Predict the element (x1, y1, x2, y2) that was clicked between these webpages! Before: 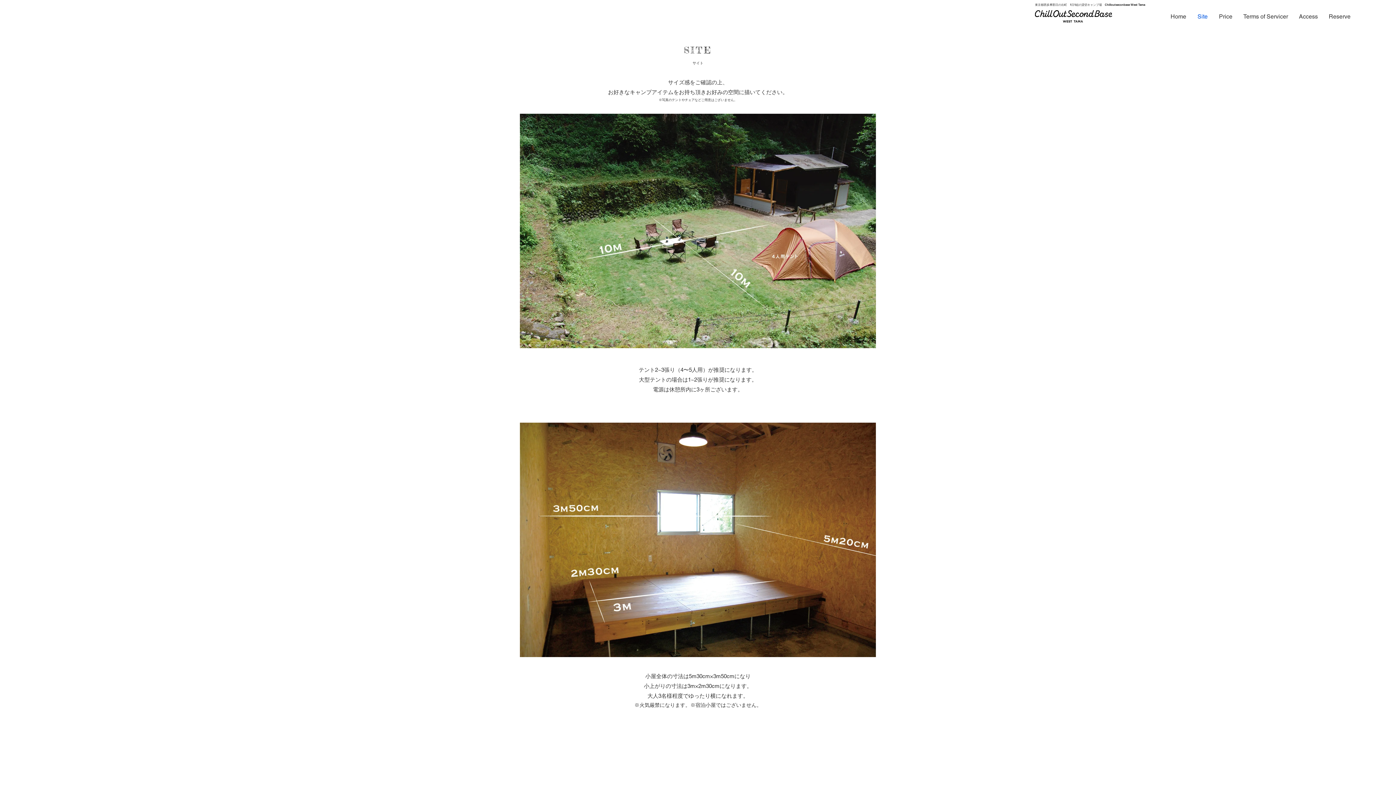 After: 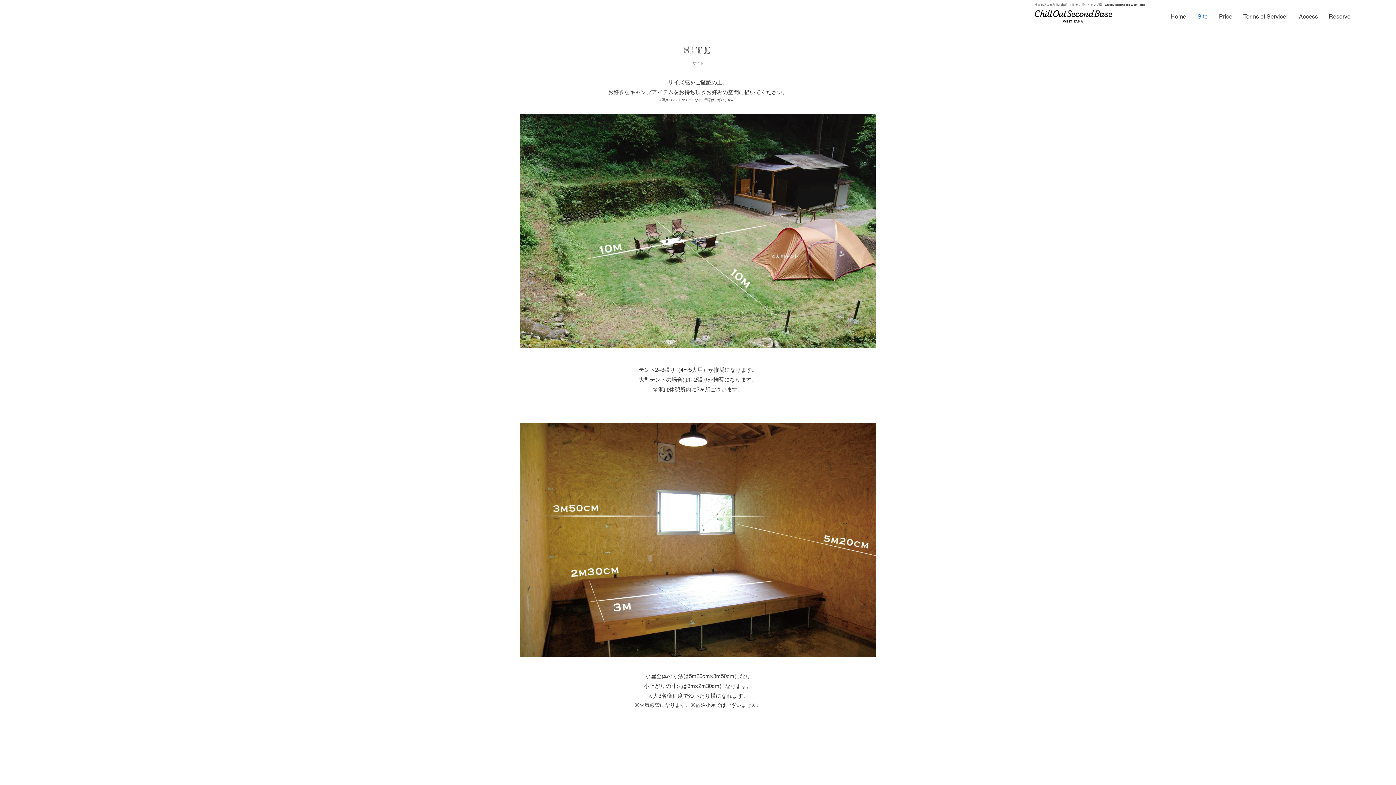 Action: bbox: (1192, 12, 1213, 19) label: Site